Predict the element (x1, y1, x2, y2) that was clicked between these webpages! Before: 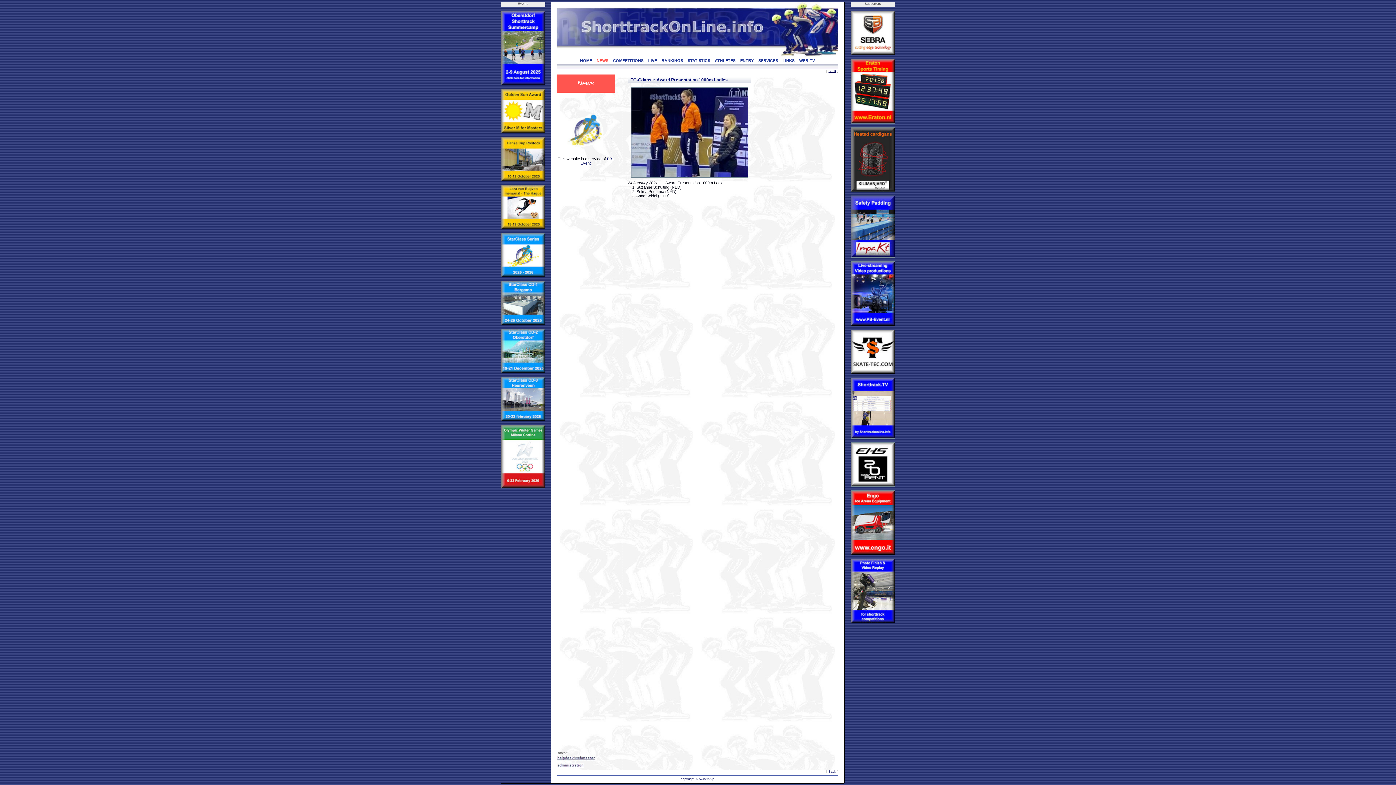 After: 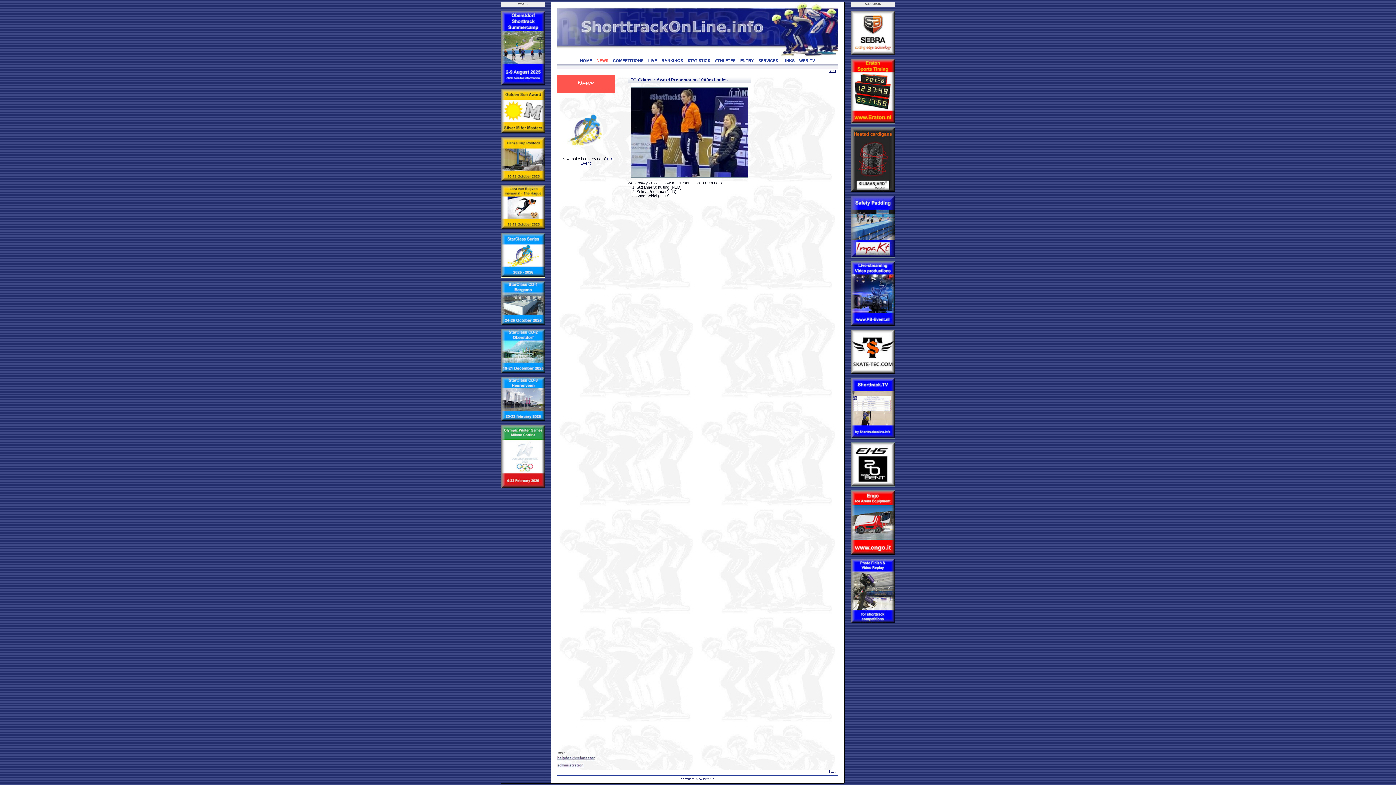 Action: bbox: (501, 272, 545, 278)